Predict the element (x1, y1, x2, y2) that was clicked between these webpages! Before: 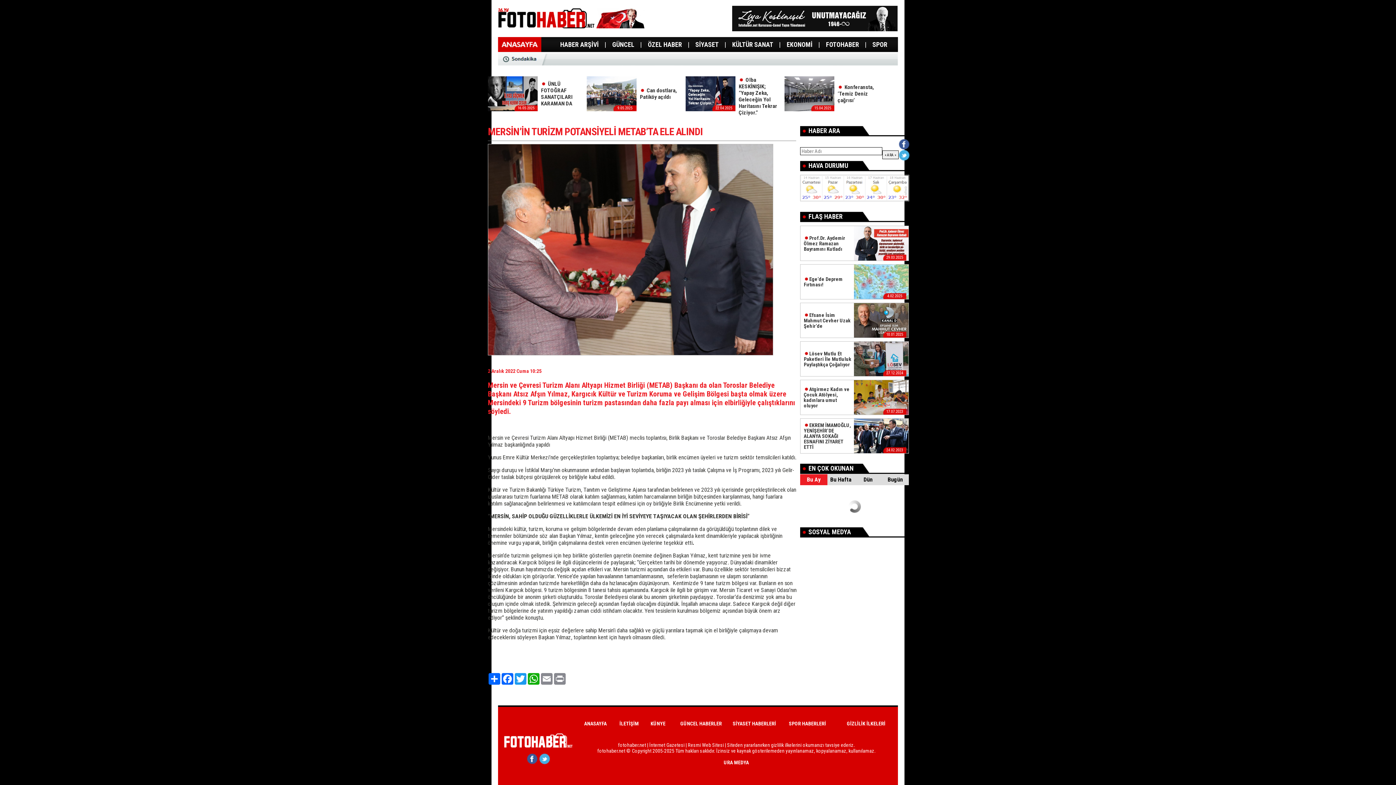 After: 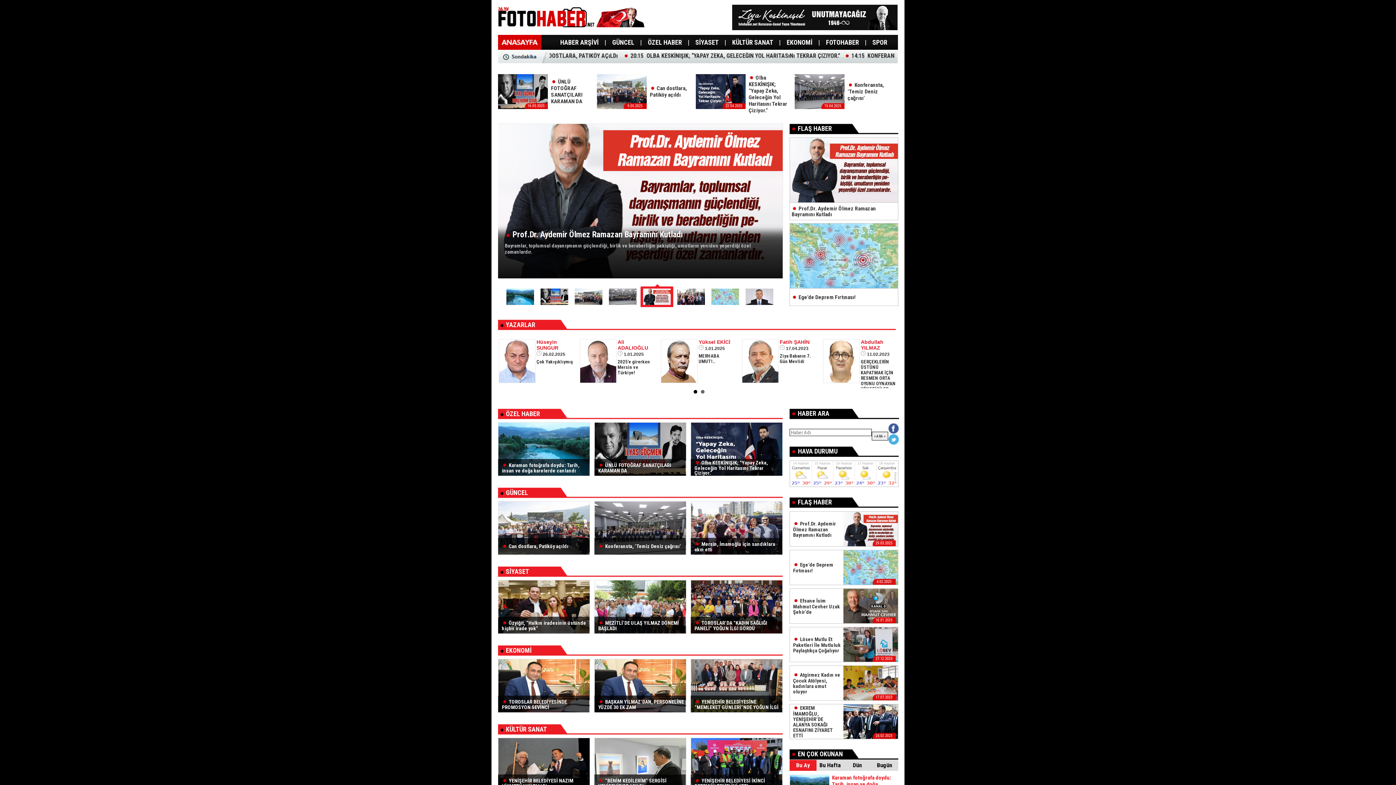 Action: bbox: (504, 742, 572, 749)